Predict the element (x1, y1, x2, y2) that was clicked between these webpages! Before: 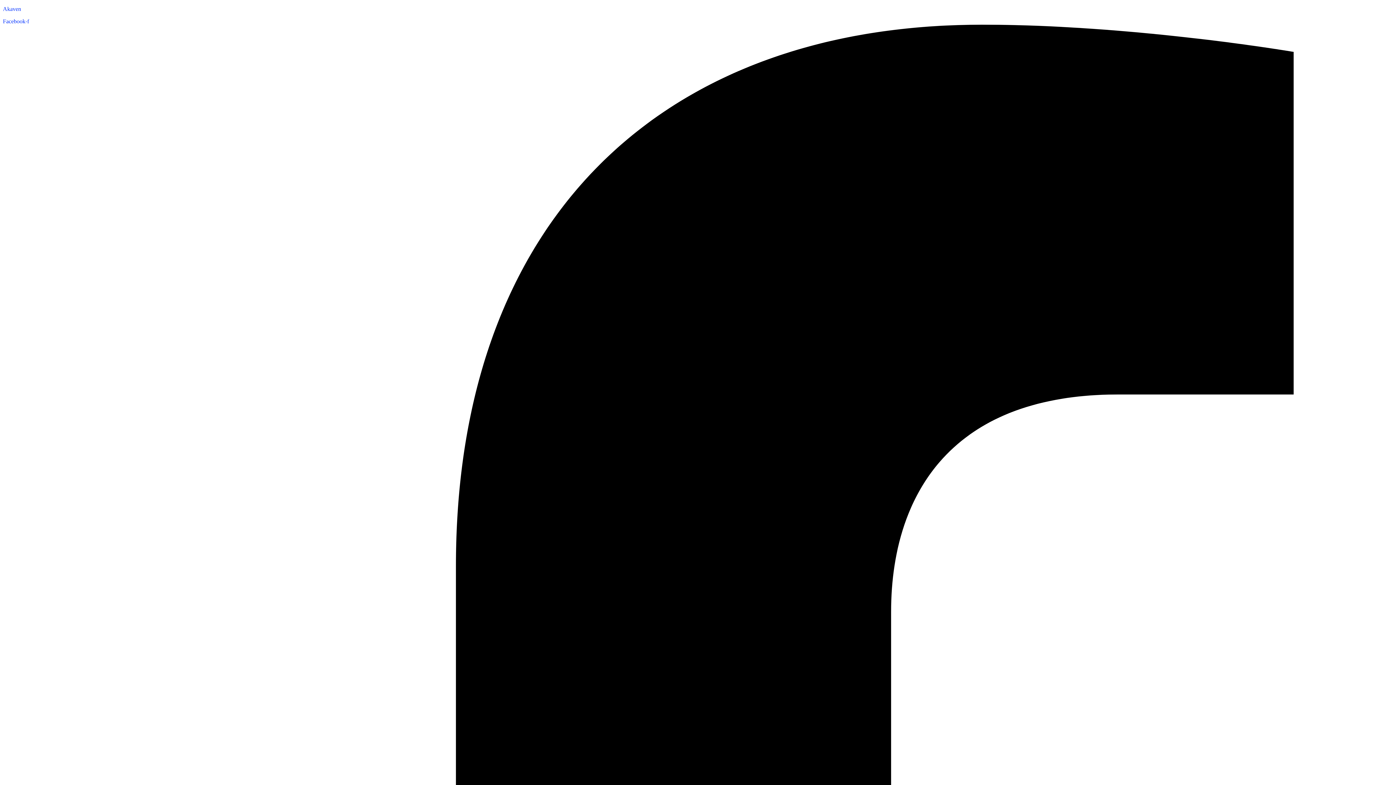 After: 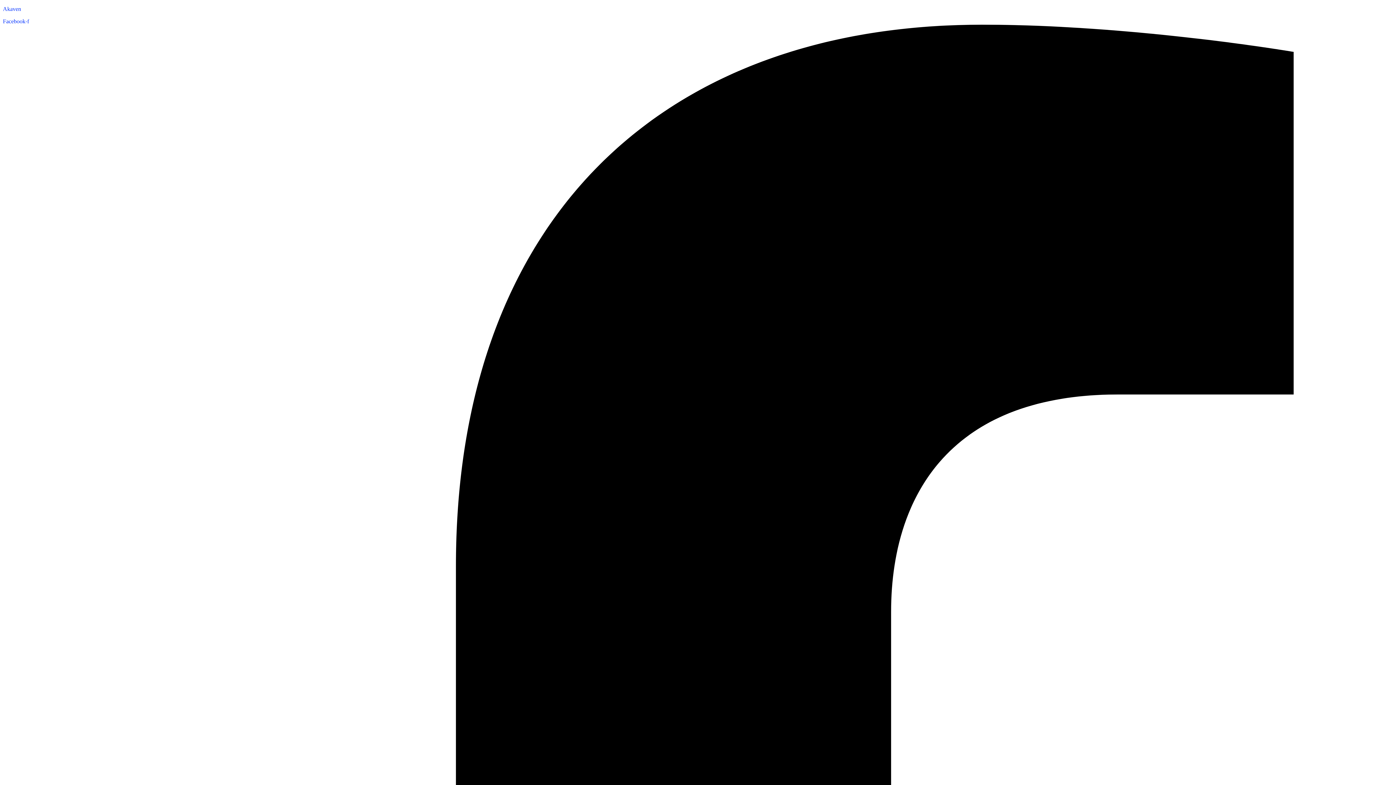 Action: label: Akaven bbox: (2, 5, 21, 12)